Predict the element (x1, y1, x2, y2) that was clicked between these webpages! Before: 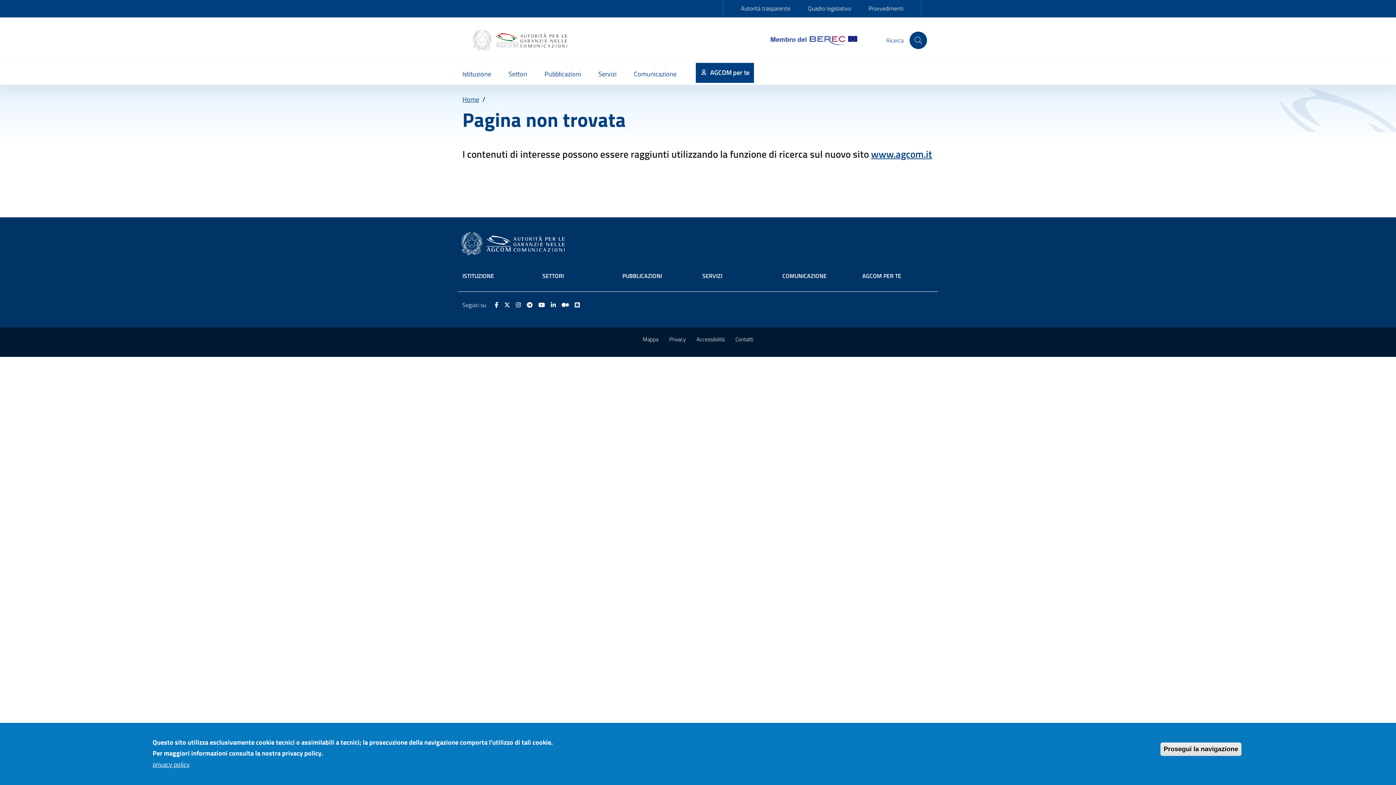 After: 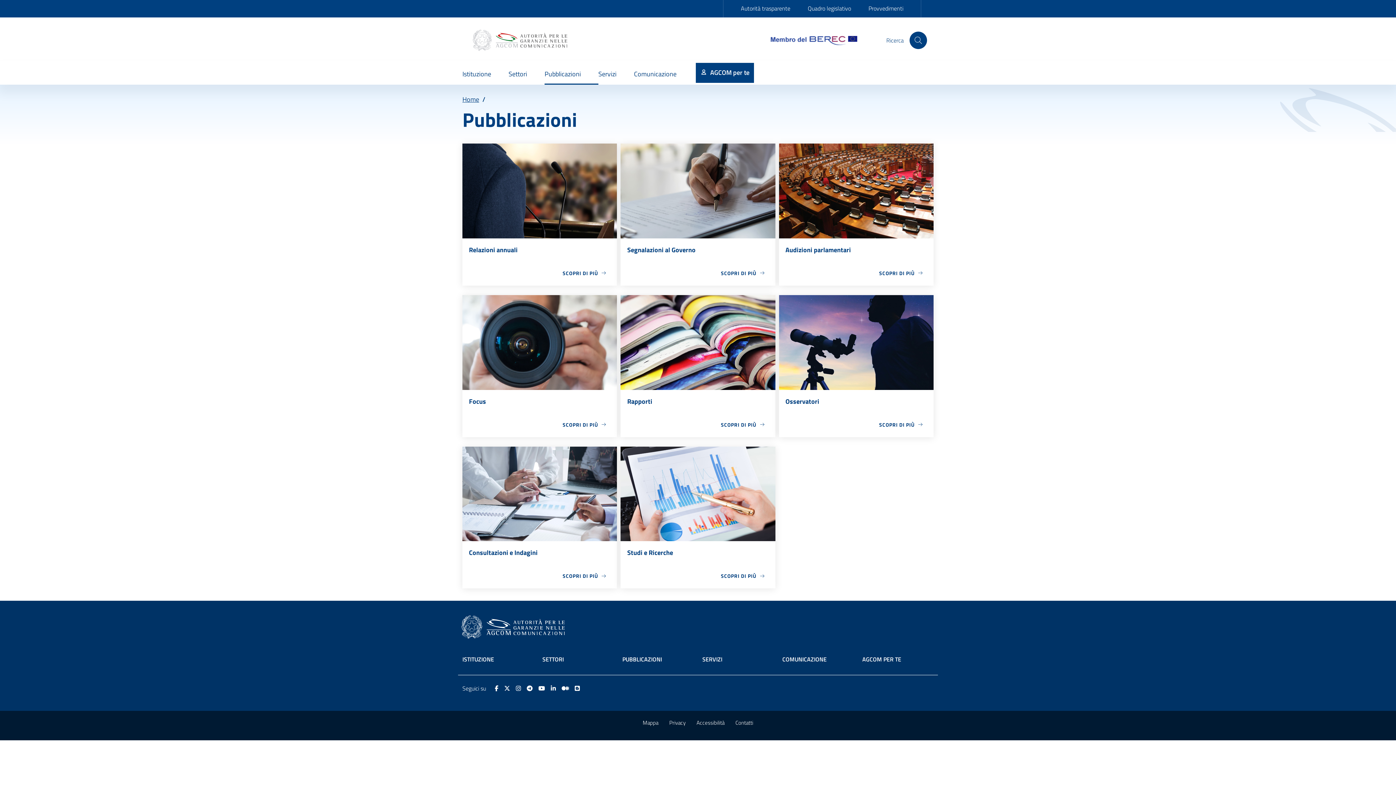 Action: bbox: (622, 271, 662, 280) label: PUBBLICAZIONI